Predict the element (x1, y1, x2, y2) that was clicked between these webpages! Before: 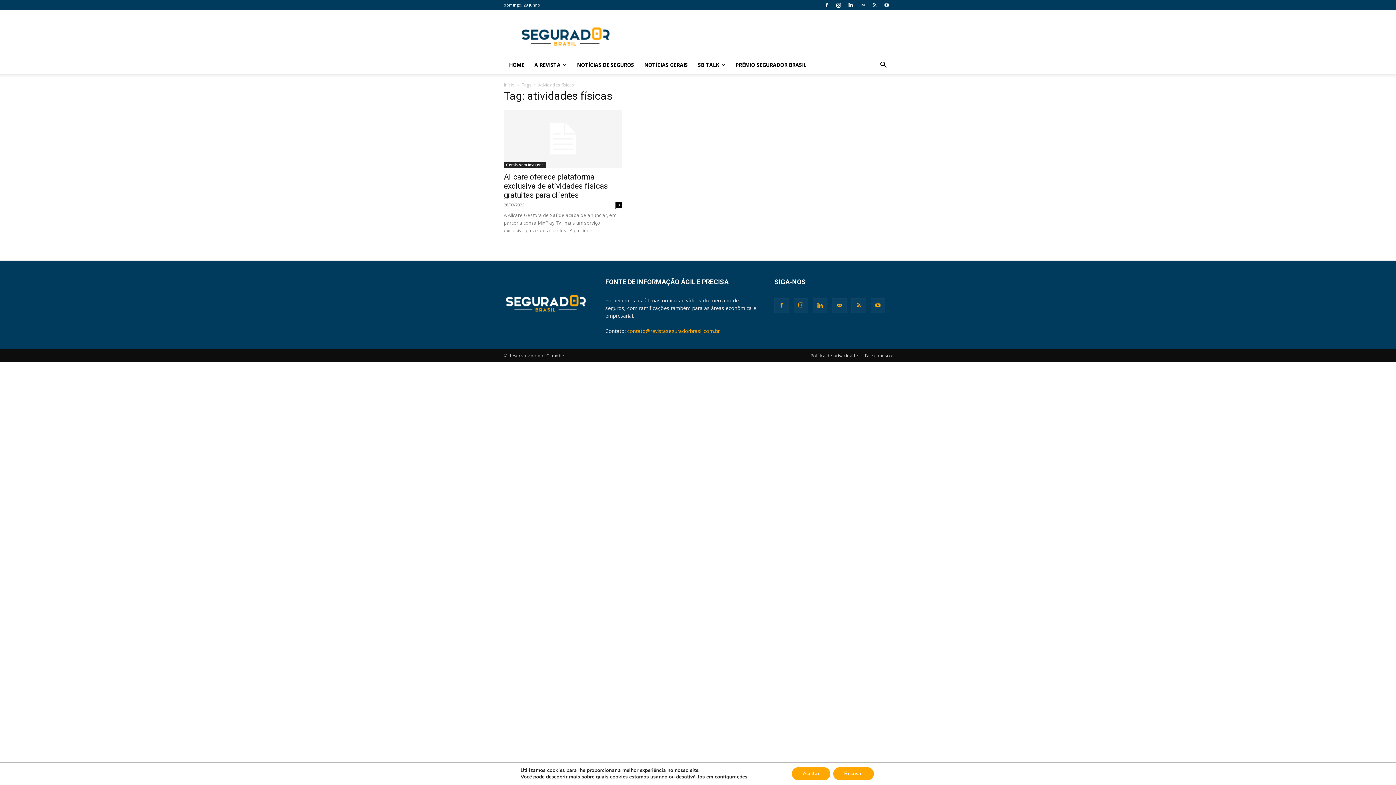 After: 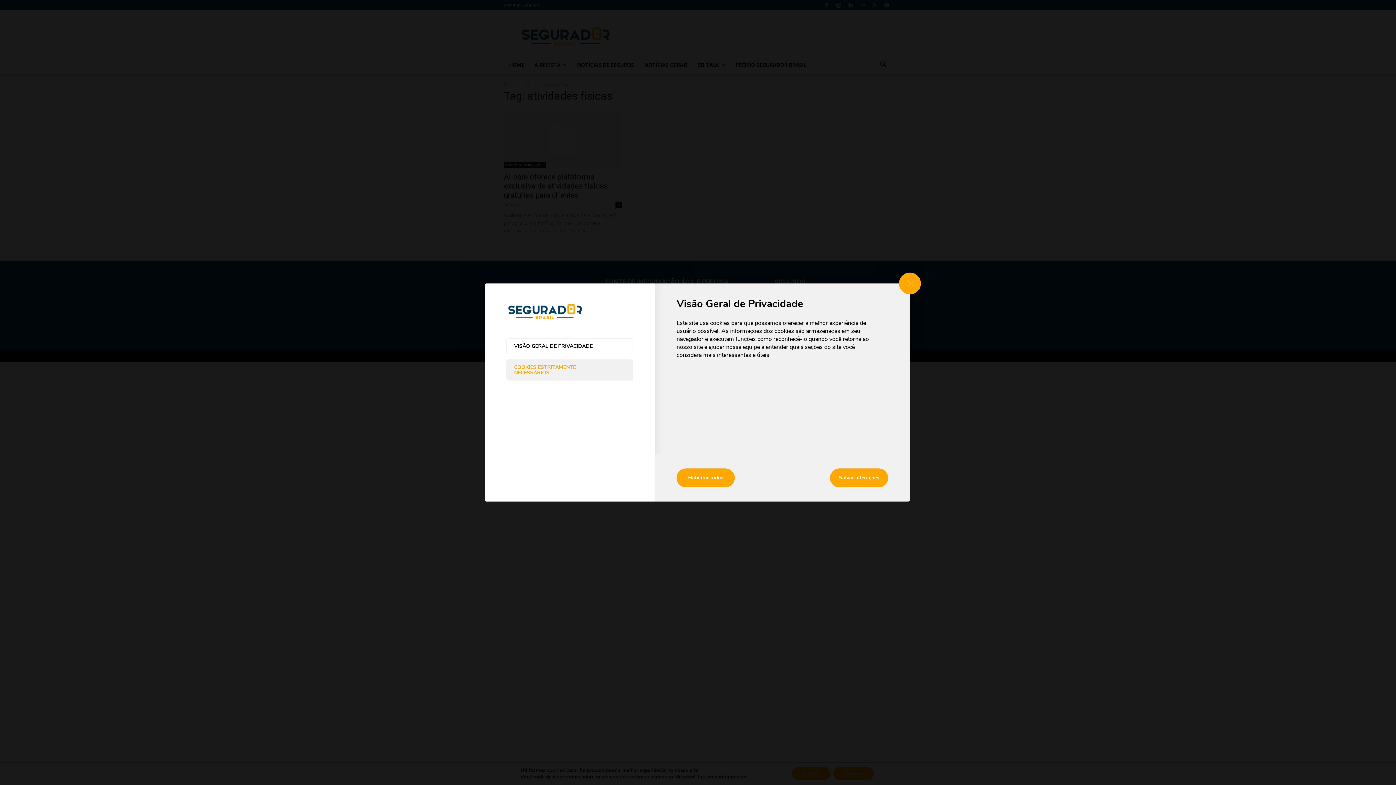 Action: label: configurações bbox: (714, 774, 747, 780)